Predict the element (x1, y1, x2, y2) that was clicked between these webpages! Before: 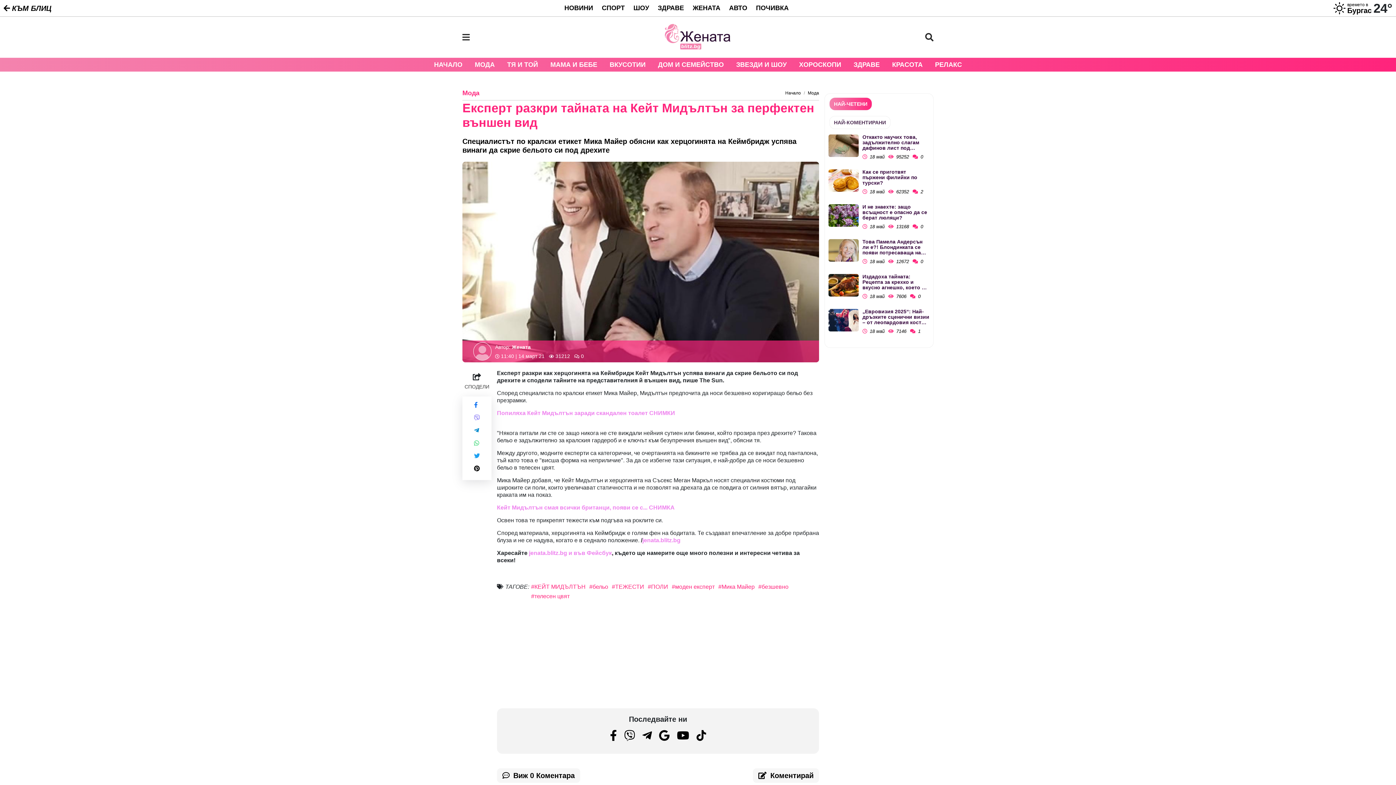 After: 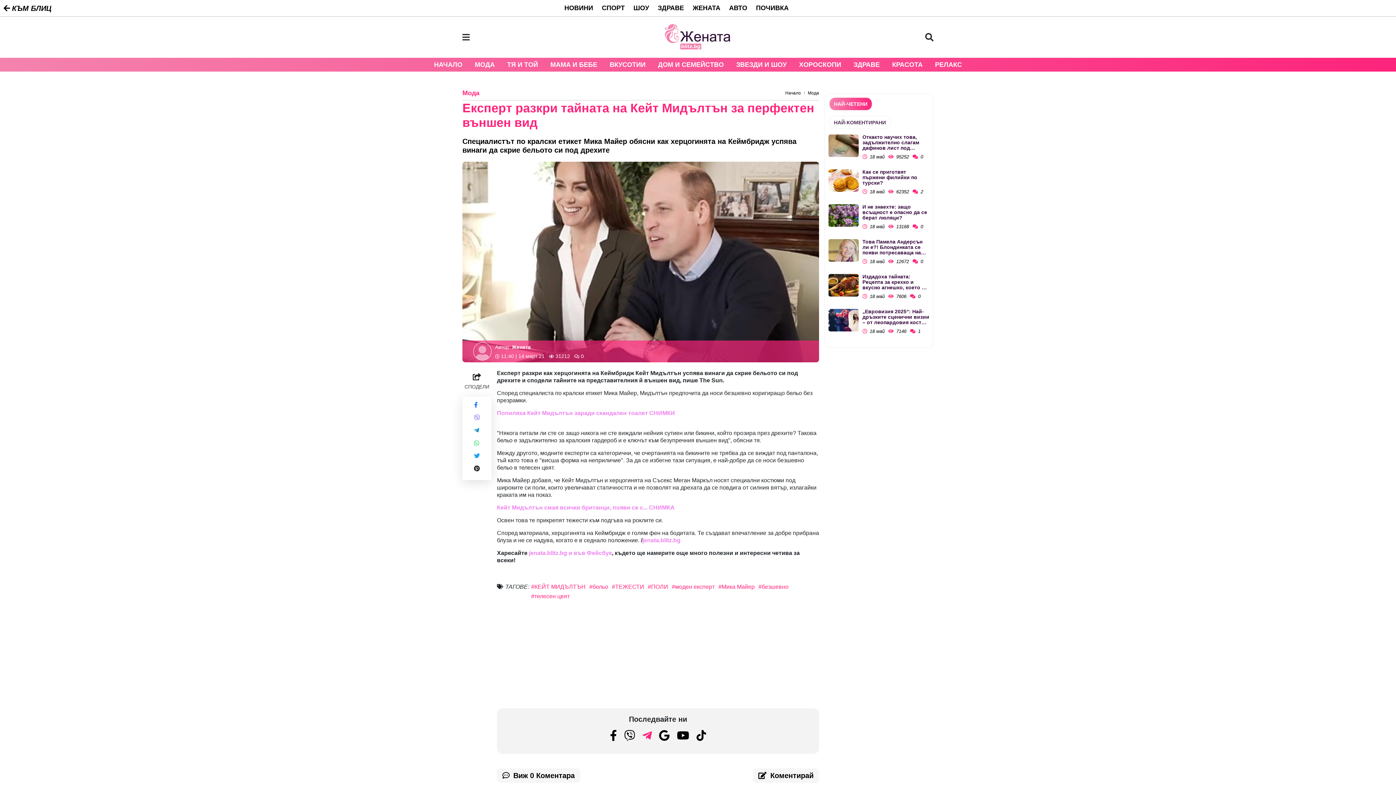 Action: bbox: (642, 734, 652, 740) label: Telegram